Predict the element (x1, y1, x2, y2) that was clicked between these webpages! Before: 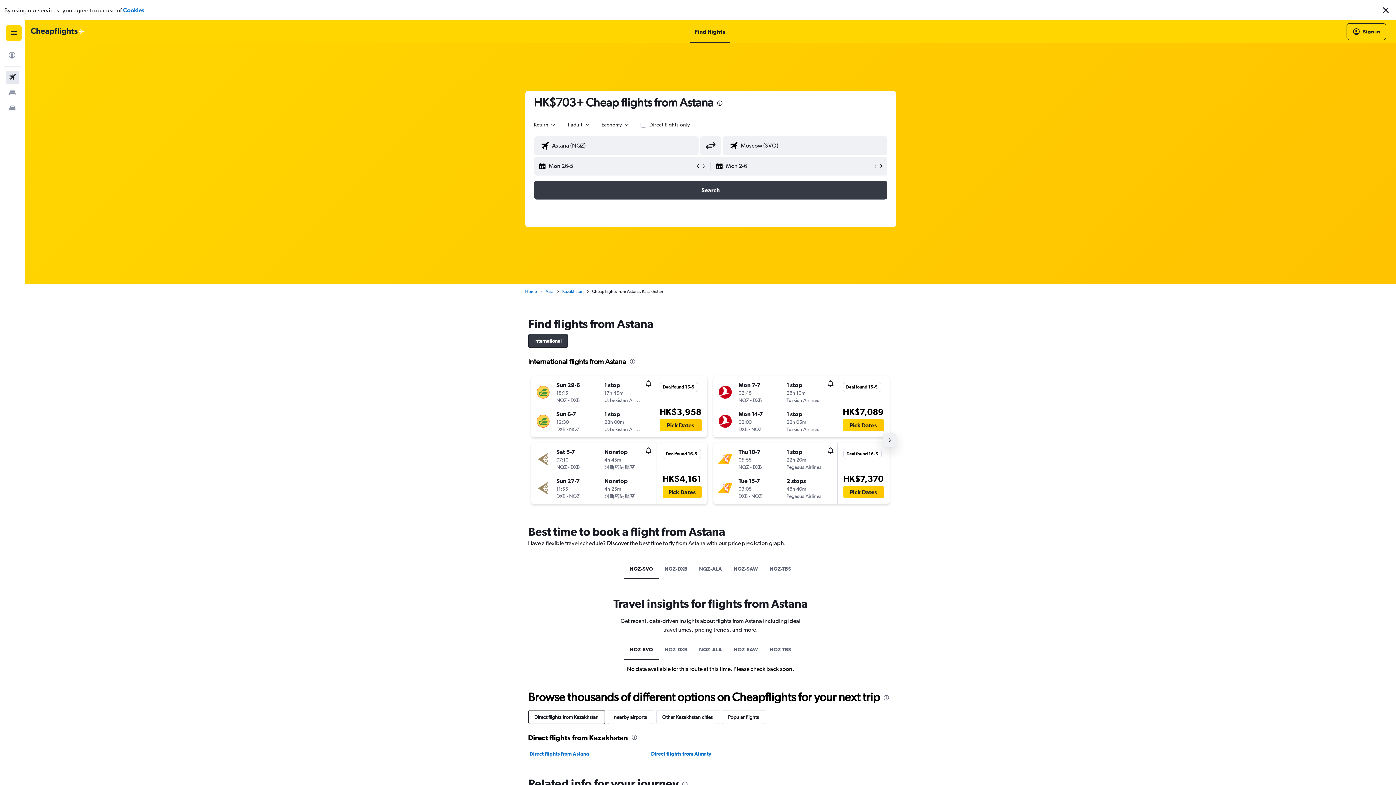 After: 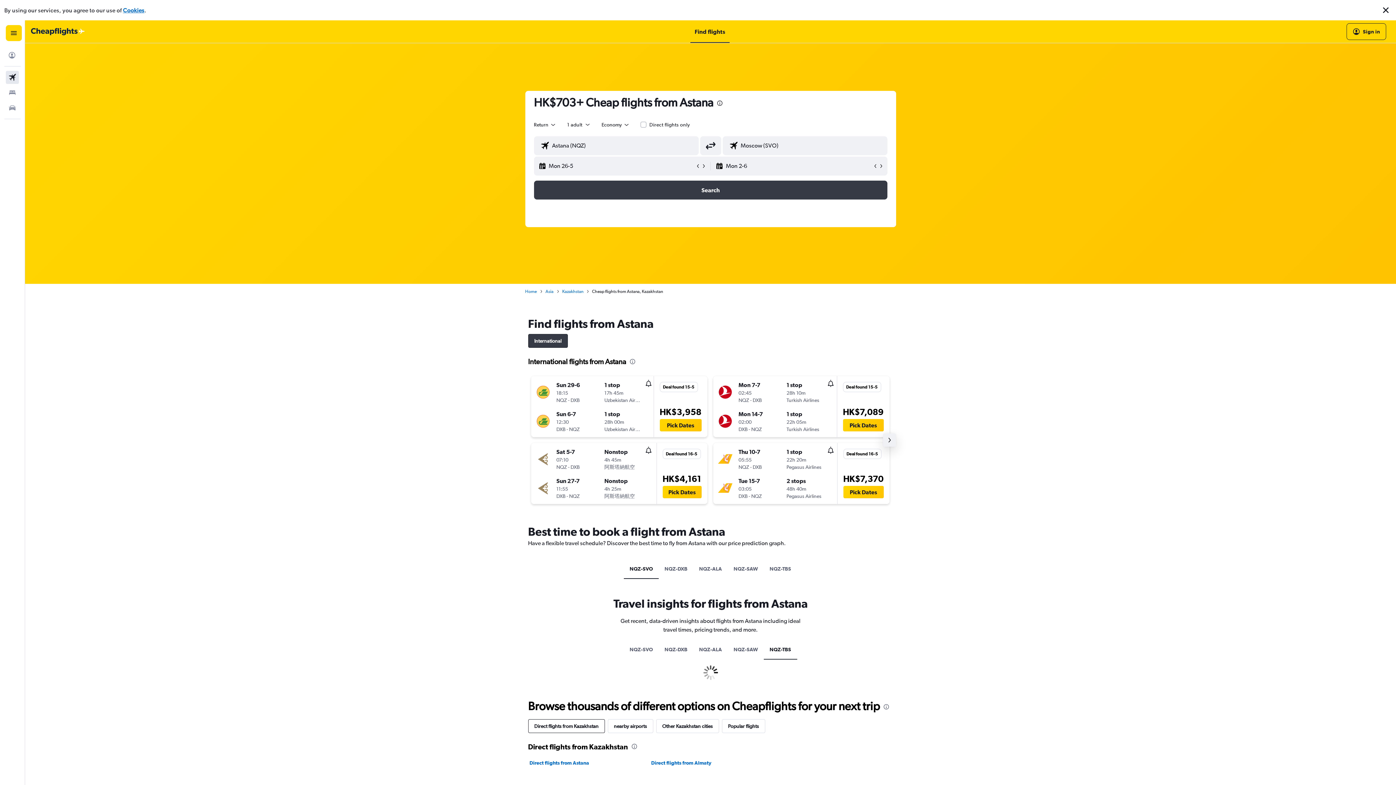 Action: label: NQZ-TBS bbox: (764, 640, 797, 660)